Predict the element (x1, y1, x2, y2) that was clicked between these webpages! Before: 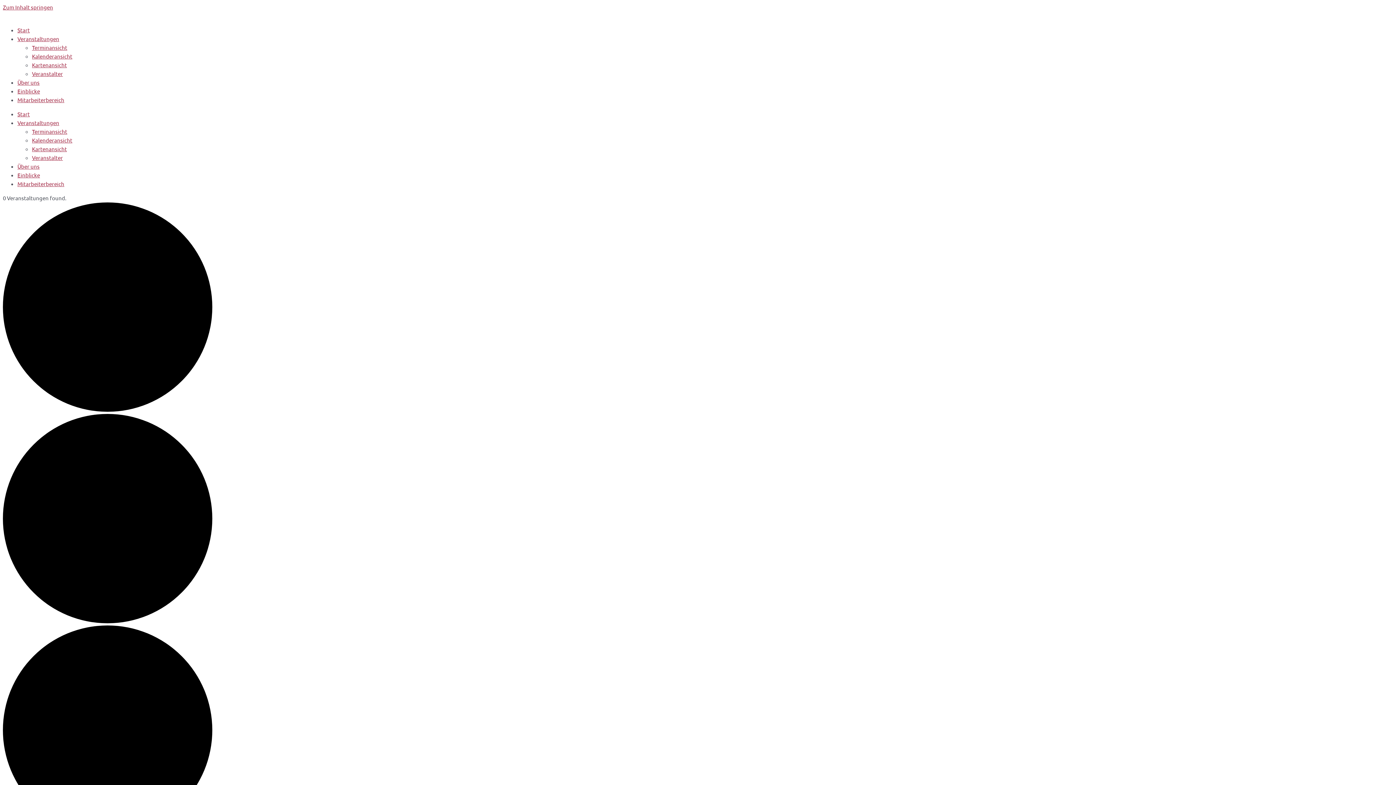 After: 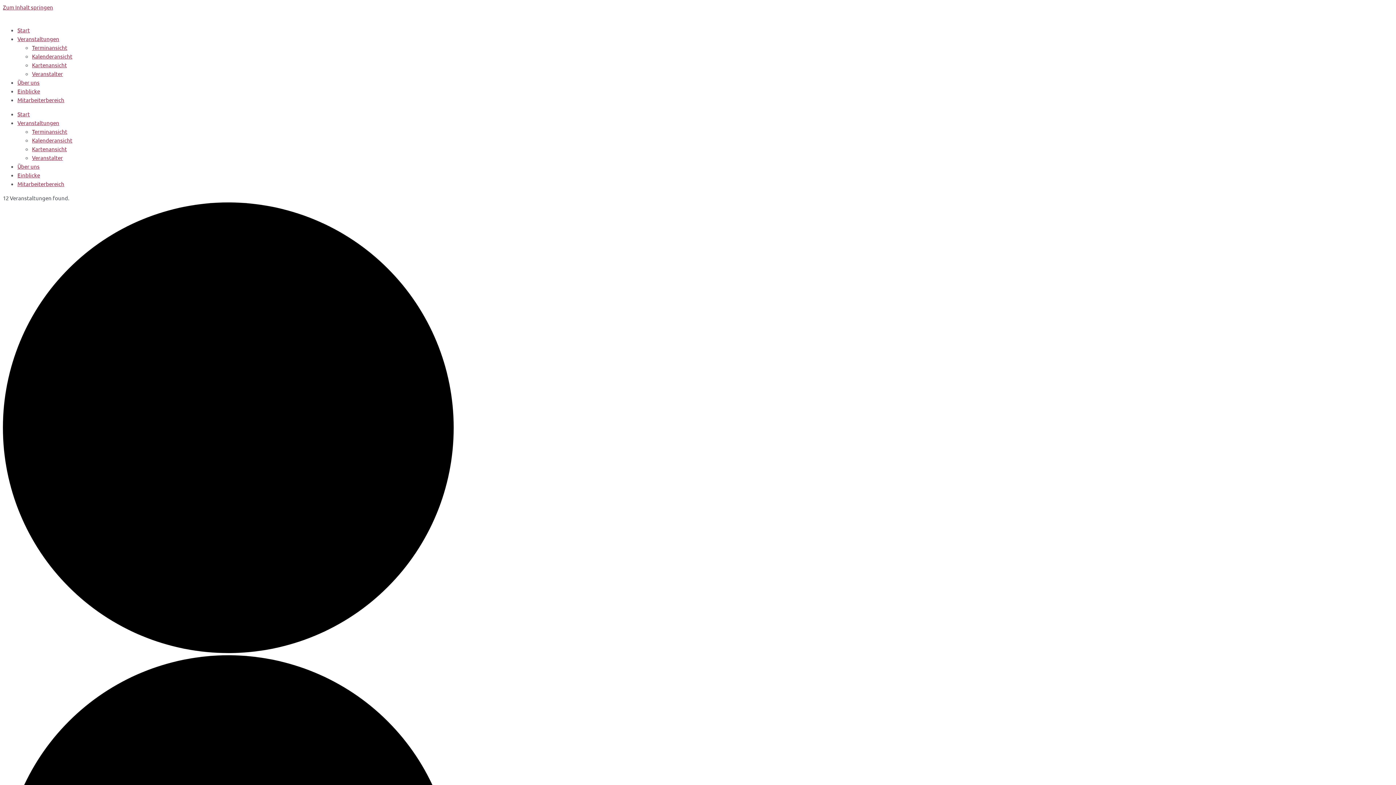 Action: label: Terminansicht bbox: (32, 128, 67, 134)